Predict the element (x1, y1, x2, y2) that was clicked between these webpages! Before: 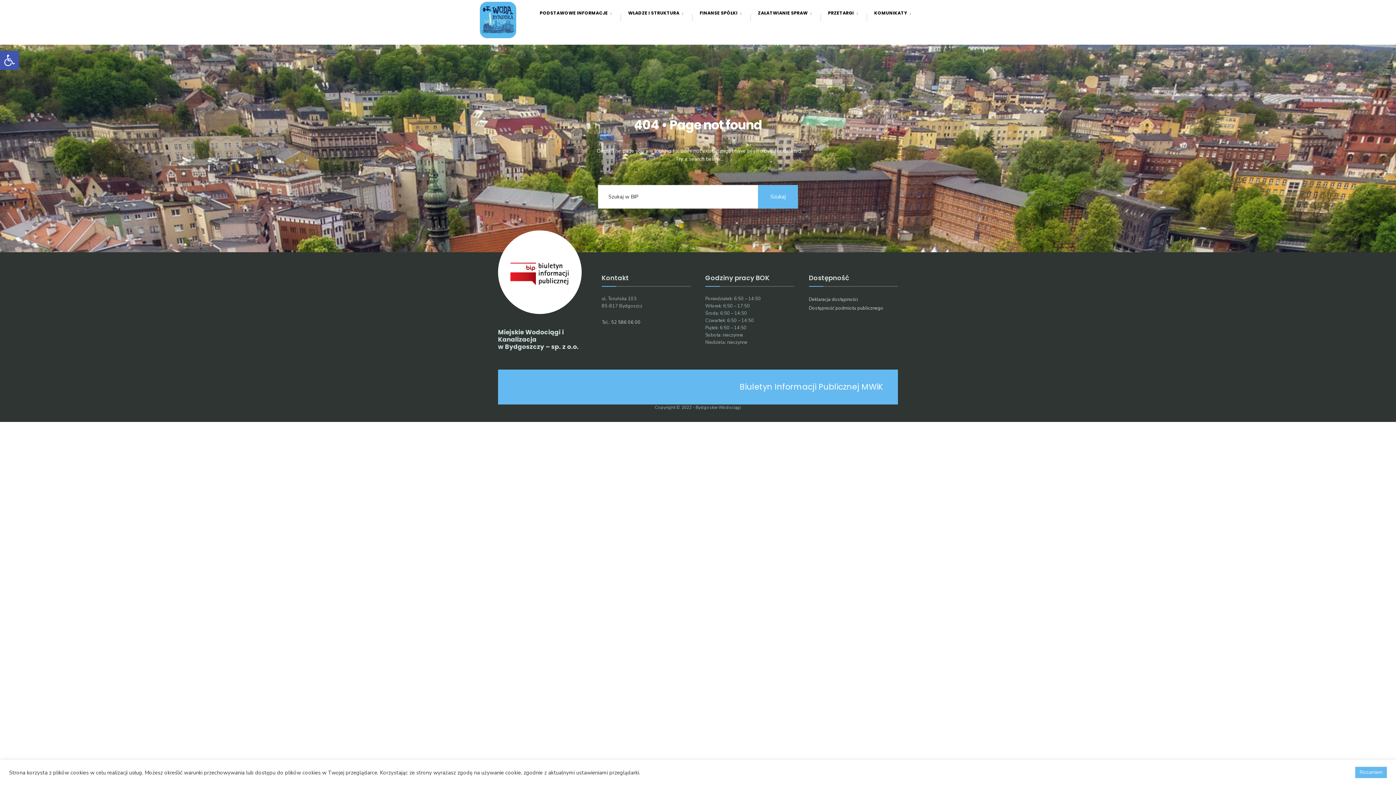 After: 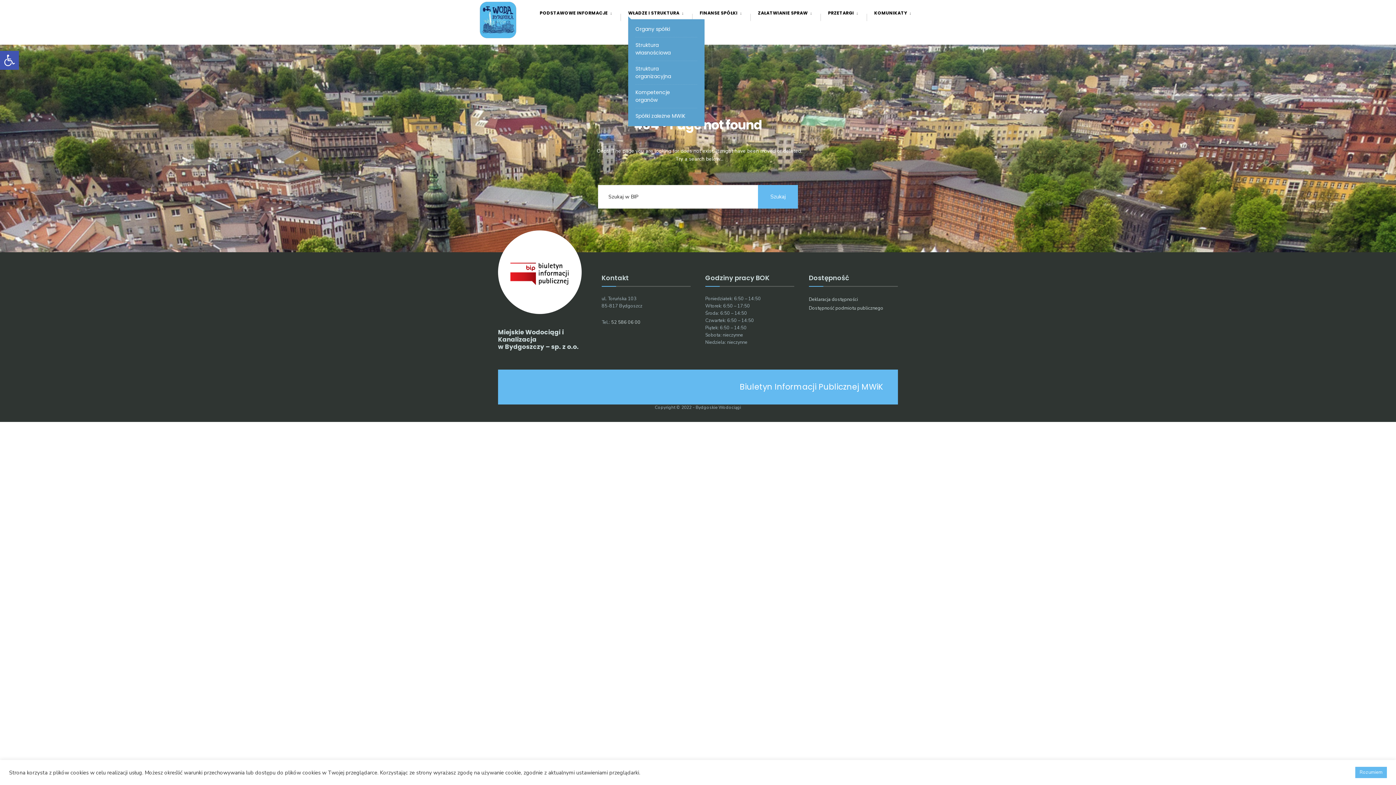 Action: bbox: (628, 5, 686, 20) label: WŁADZE I STRUKTURA